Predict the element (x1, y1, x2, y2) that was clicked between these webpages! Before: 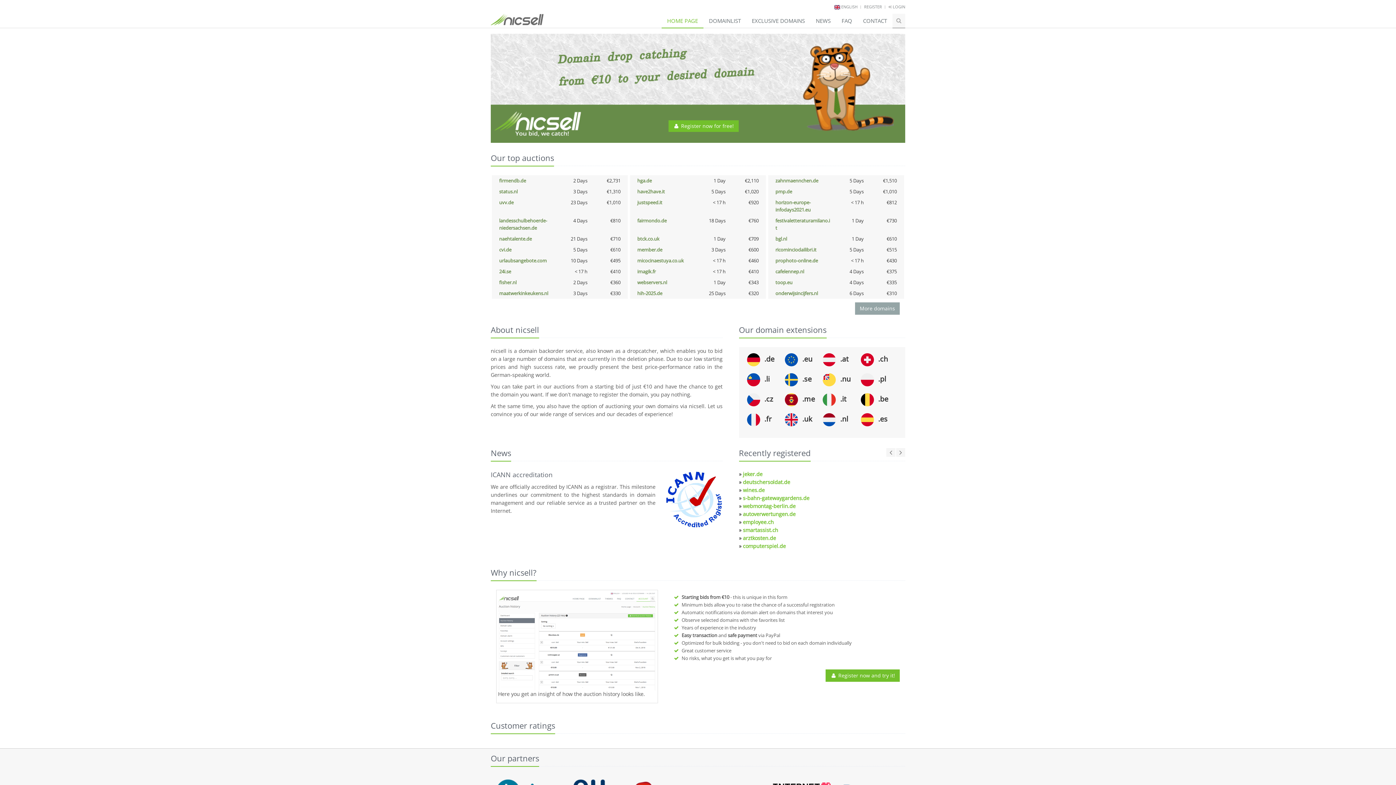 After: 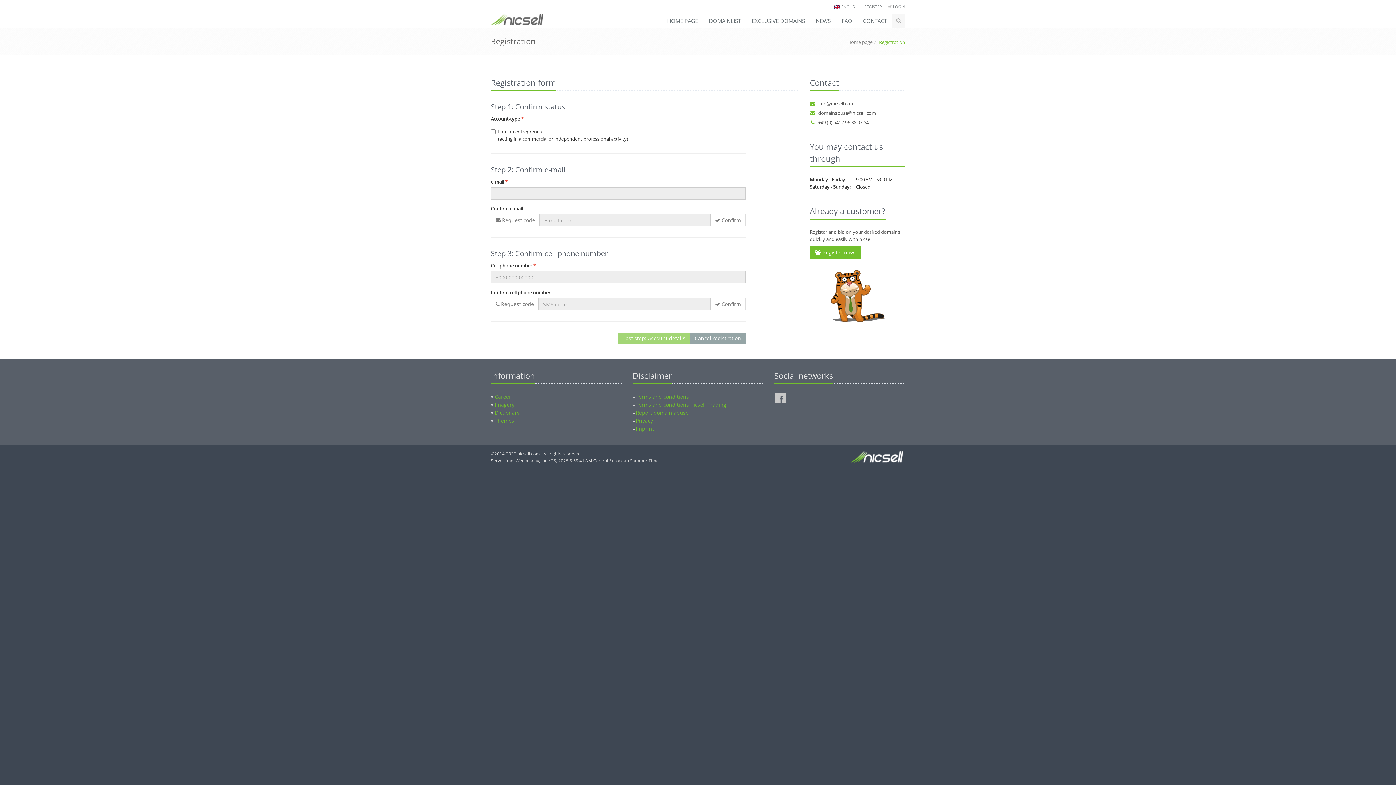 Action: label:  Register now and try it! bbox: (825, 669, 900, 682)